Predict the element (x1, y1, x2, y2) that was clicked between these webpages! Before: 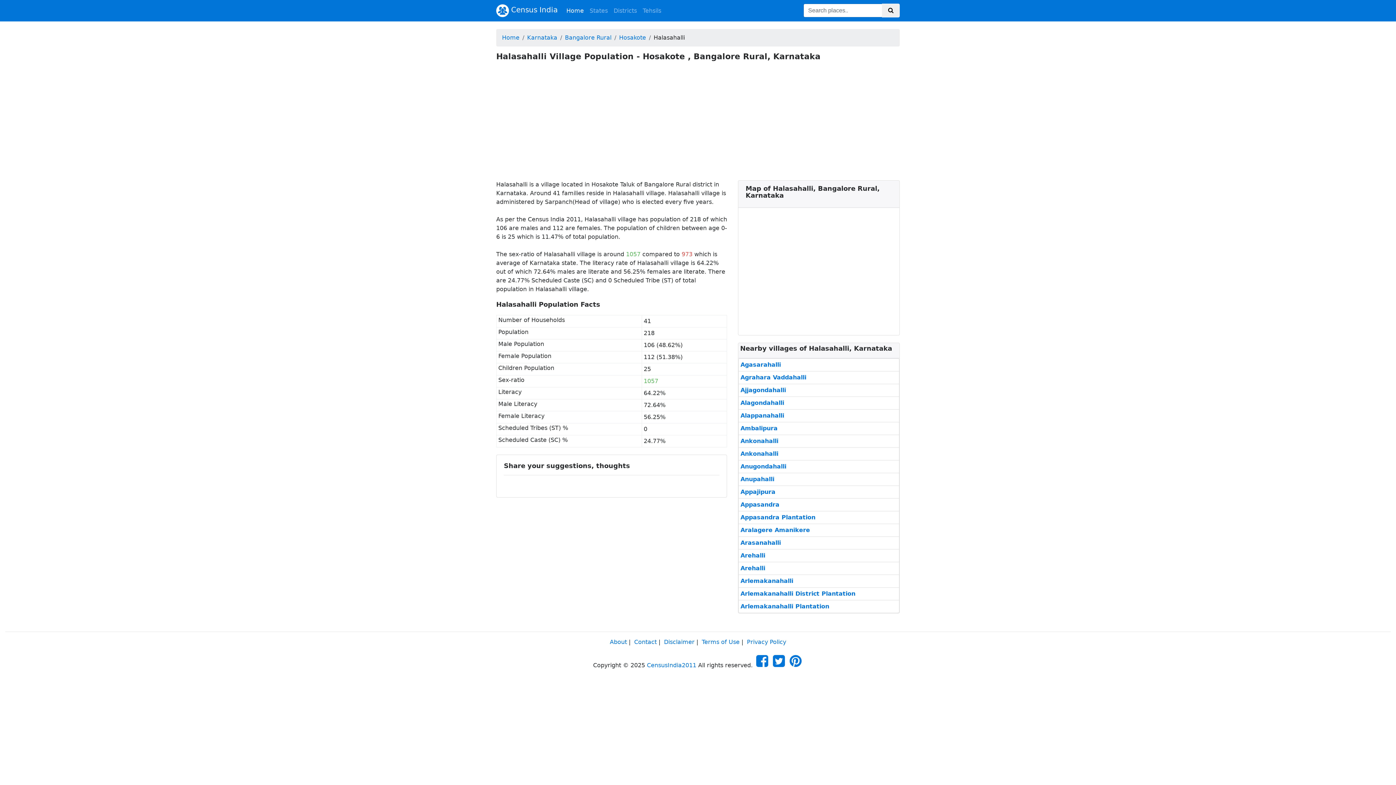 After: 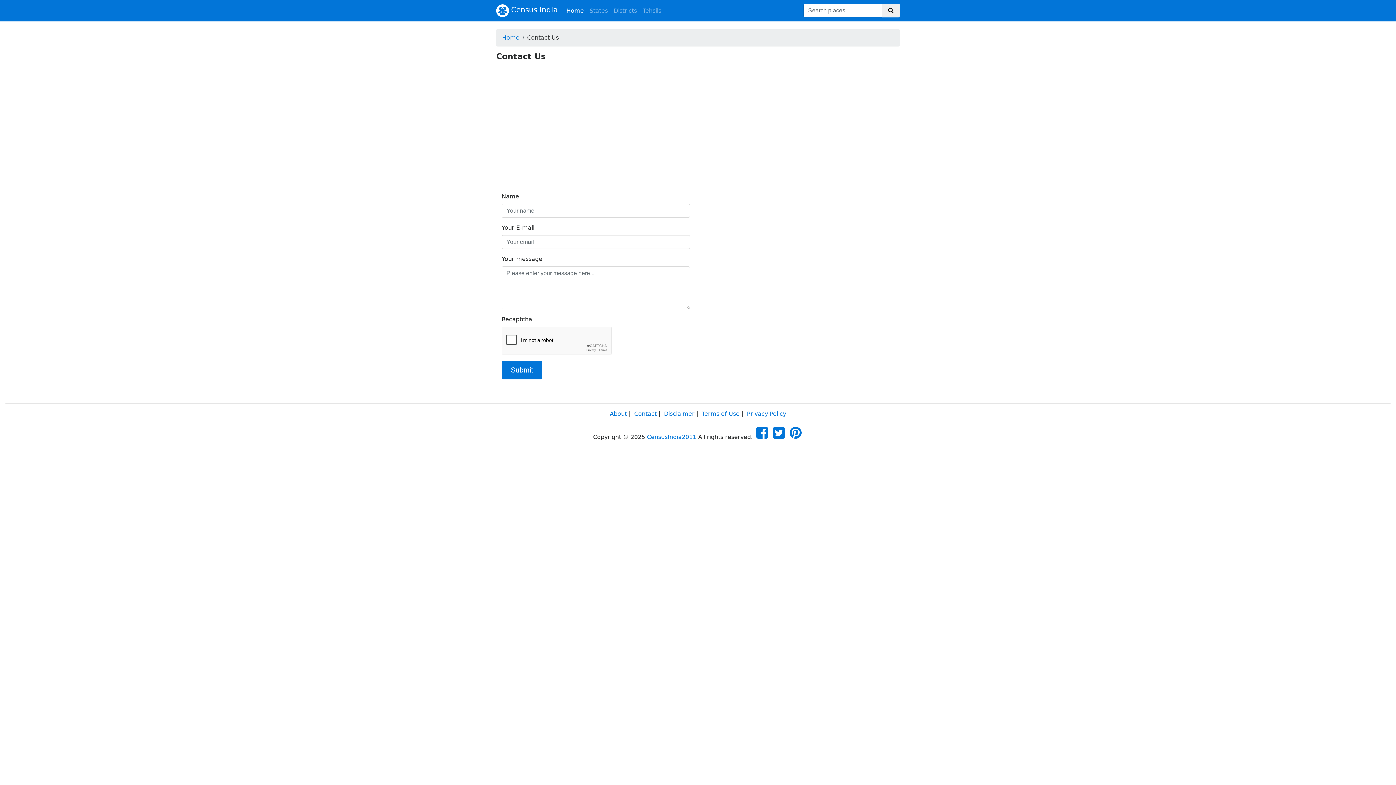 Action: label: Contact bbox: (634, 638, 656, 645)